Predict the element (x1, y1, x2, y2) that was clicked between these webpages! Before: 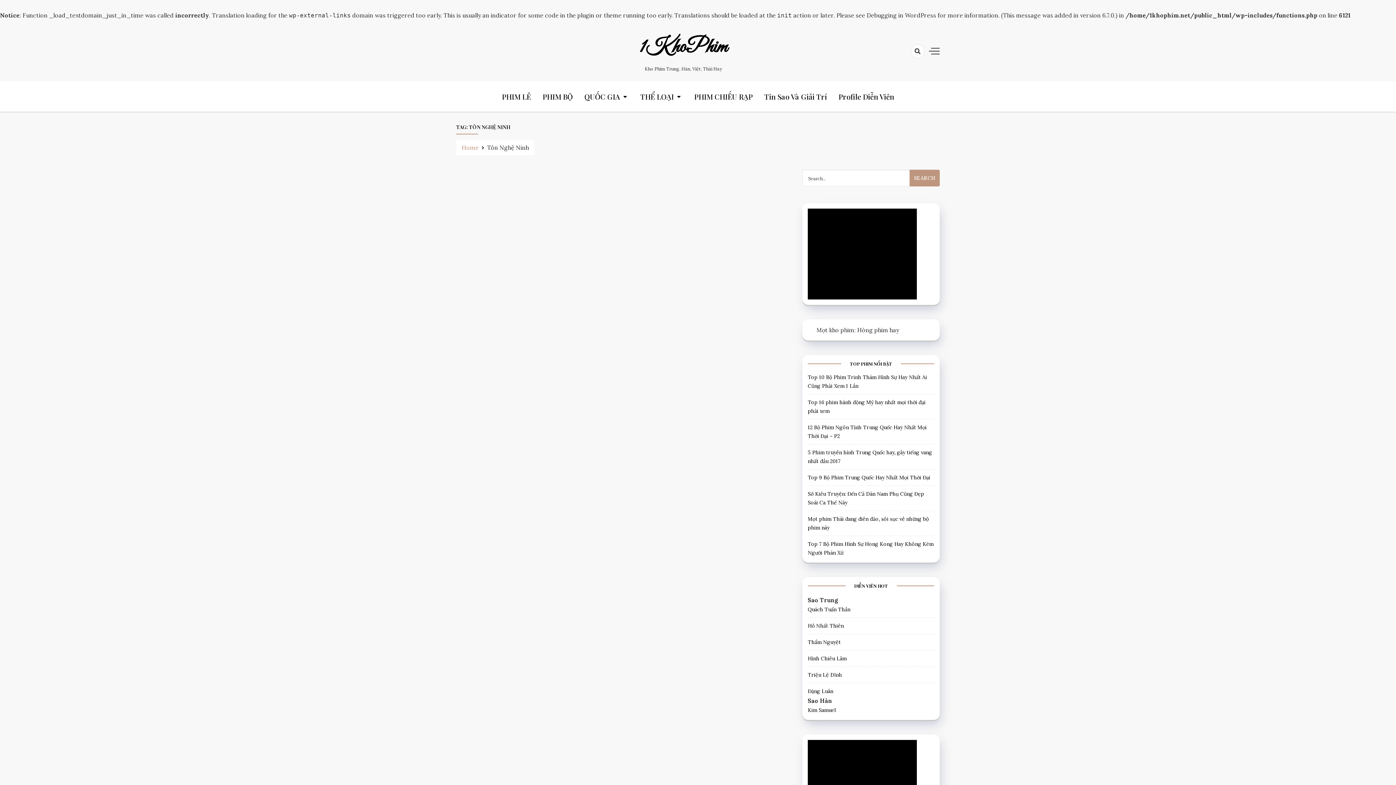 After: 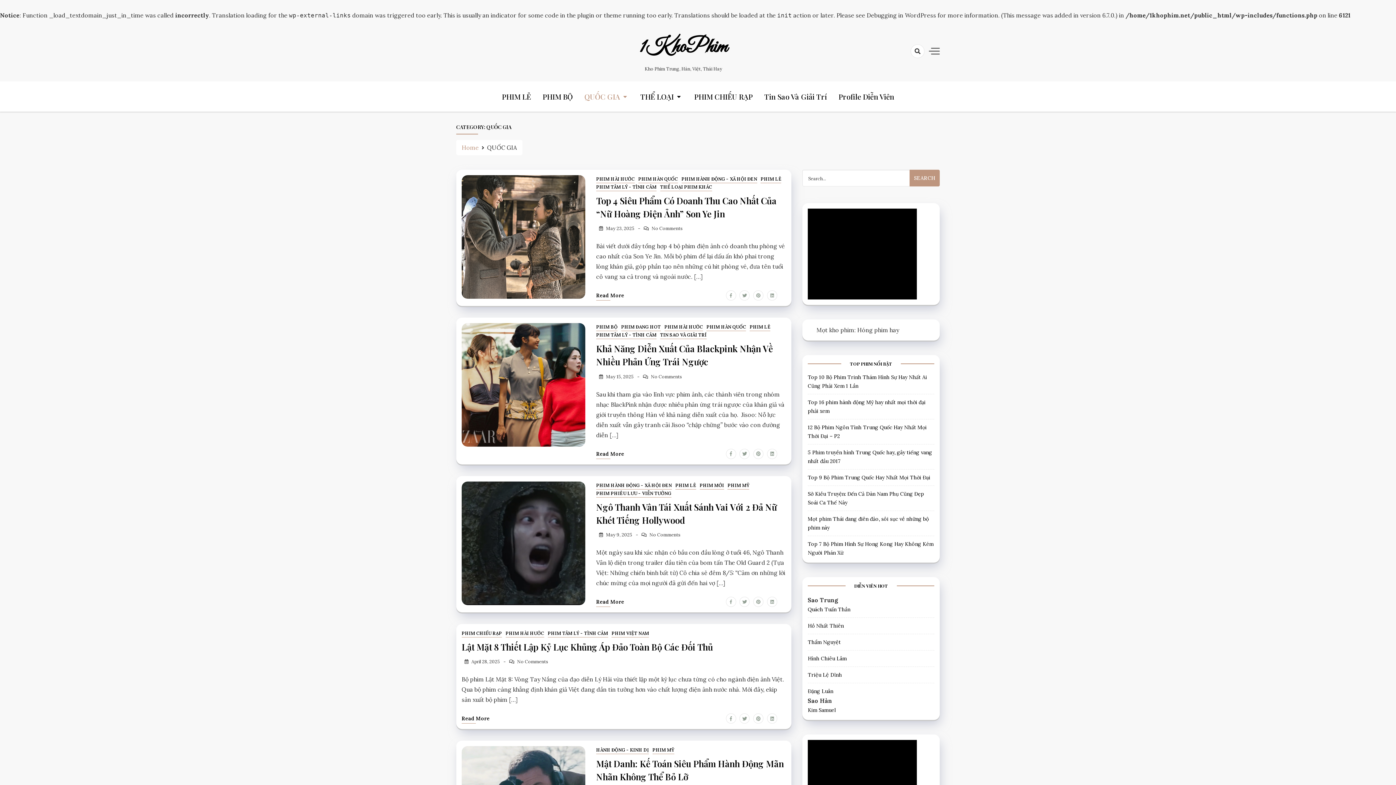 Action: bbox: (584, 81, 628, 111) label: QUỐC GIA